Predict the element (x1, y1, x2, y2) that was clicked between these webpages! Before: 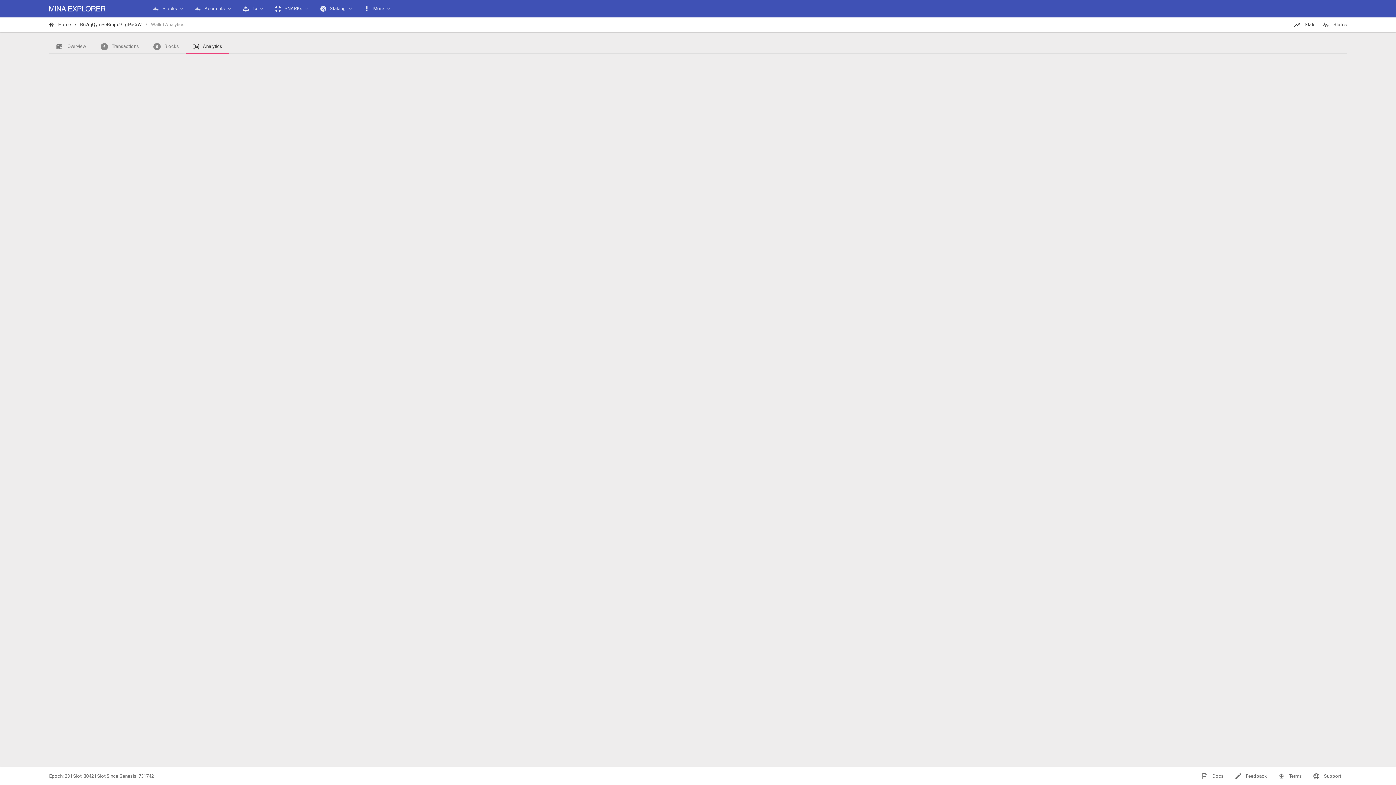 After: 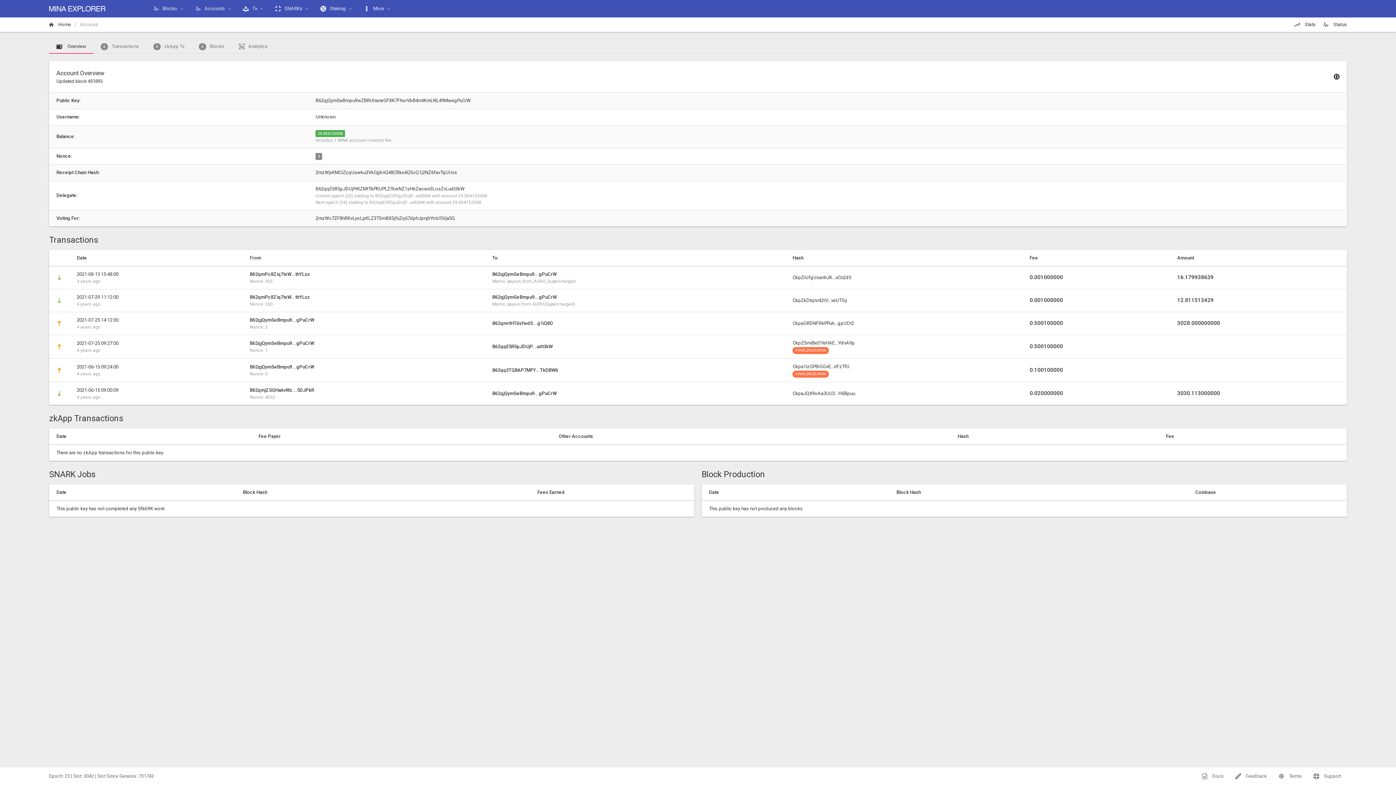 Action: label: B62qjQymSeBmpu9...gPuCrW bbox: (70, 17, 141, 32)